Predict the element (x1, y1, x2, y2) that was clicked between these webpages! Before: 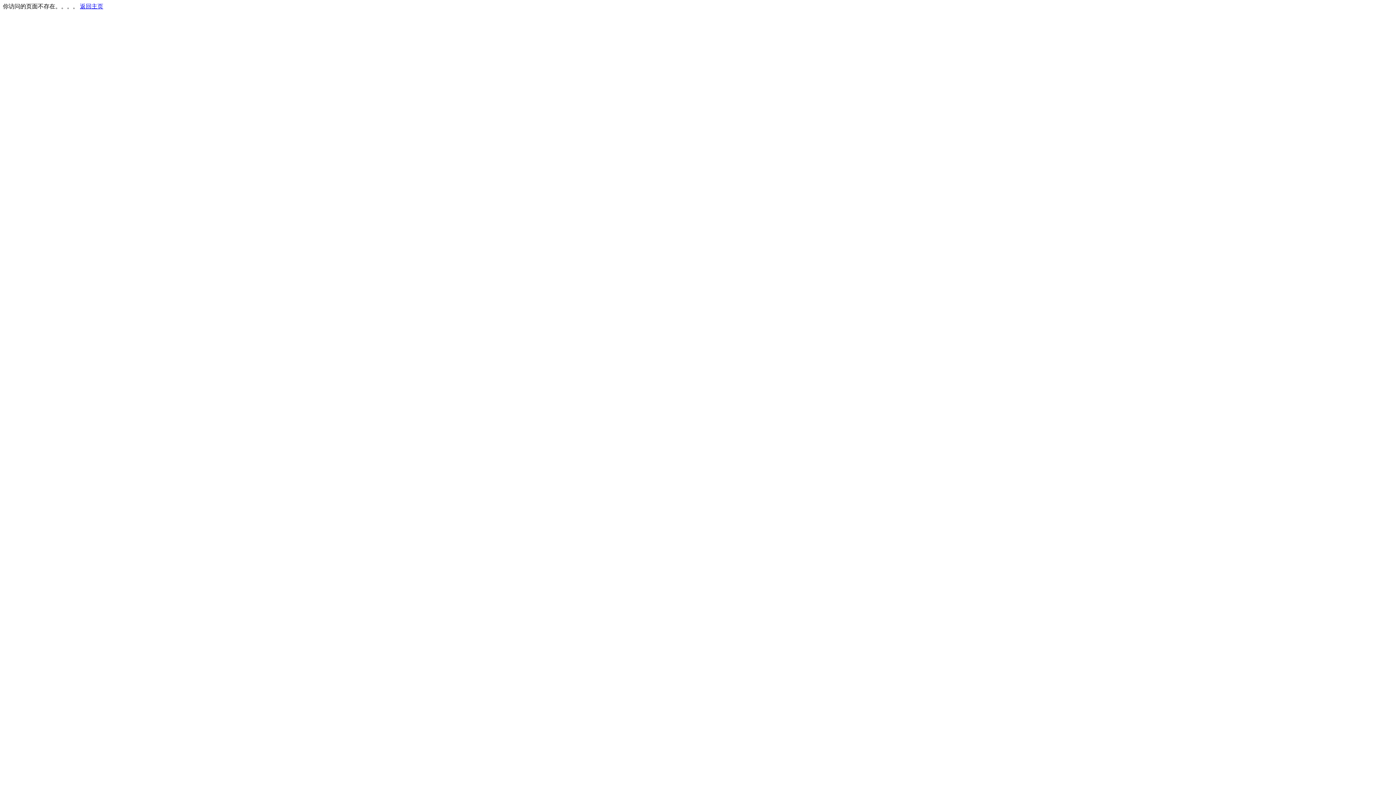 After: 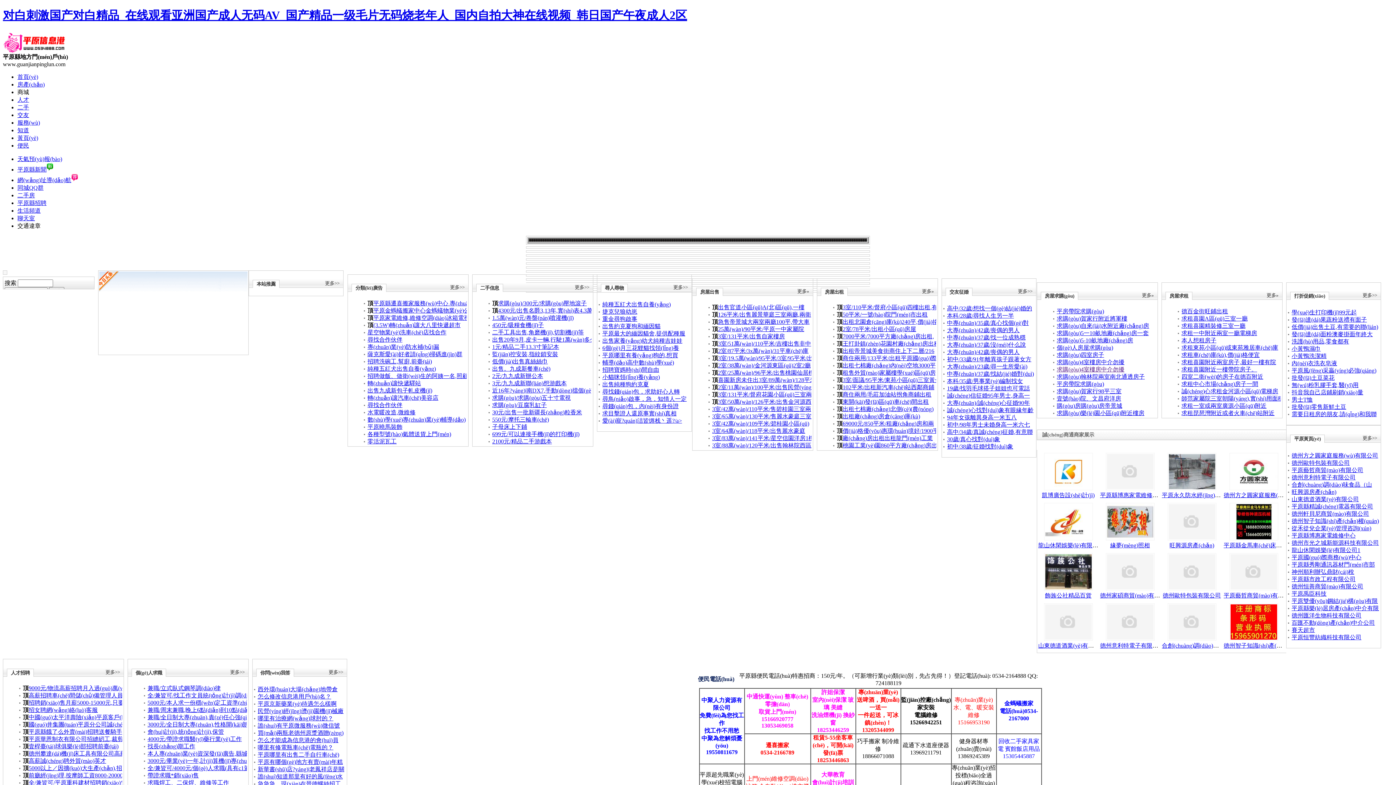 Action: label: 返回主页 bbox: (80, 3, 103, 9)